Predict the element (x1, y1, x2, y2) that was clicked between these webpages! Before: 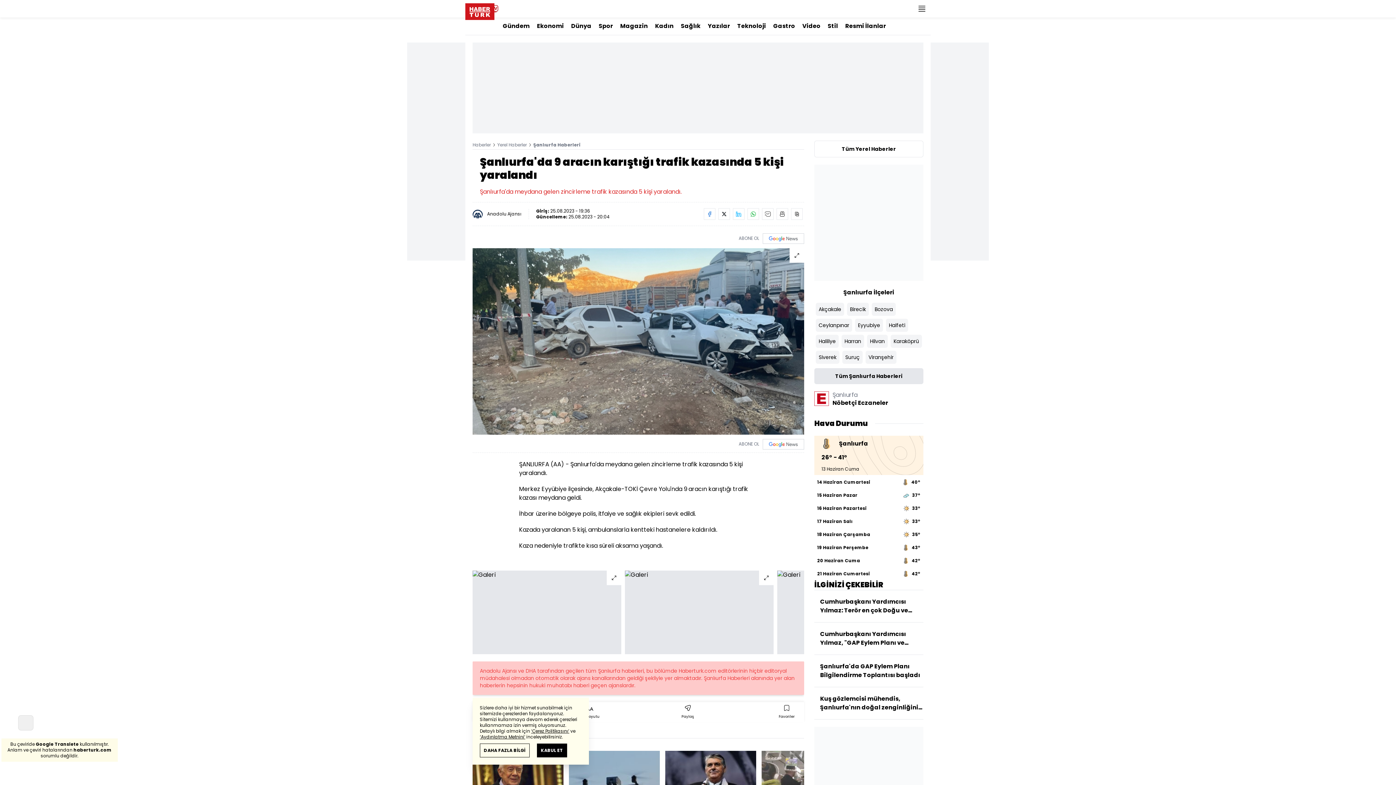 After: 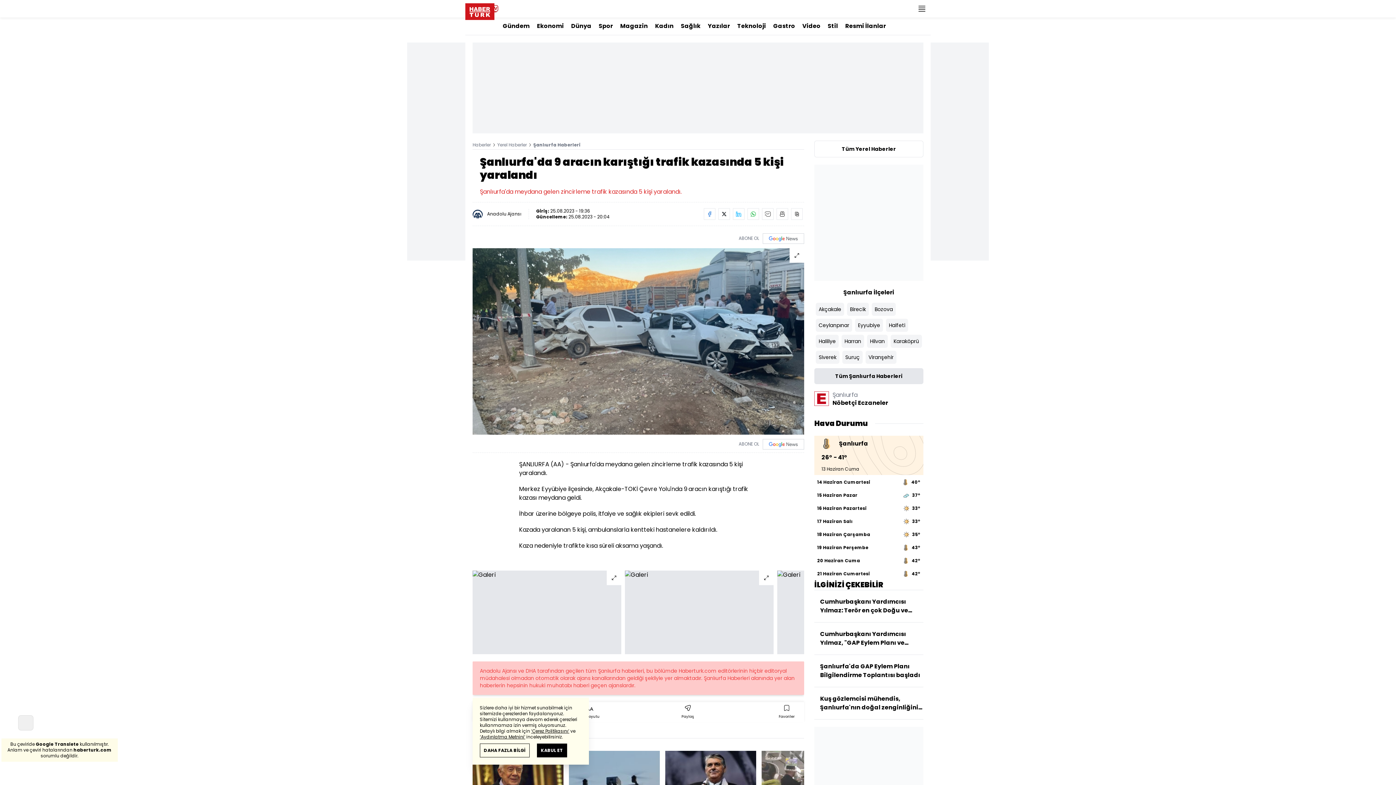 Action: label: Halfeti bbox: (886, 318, 908, 332)